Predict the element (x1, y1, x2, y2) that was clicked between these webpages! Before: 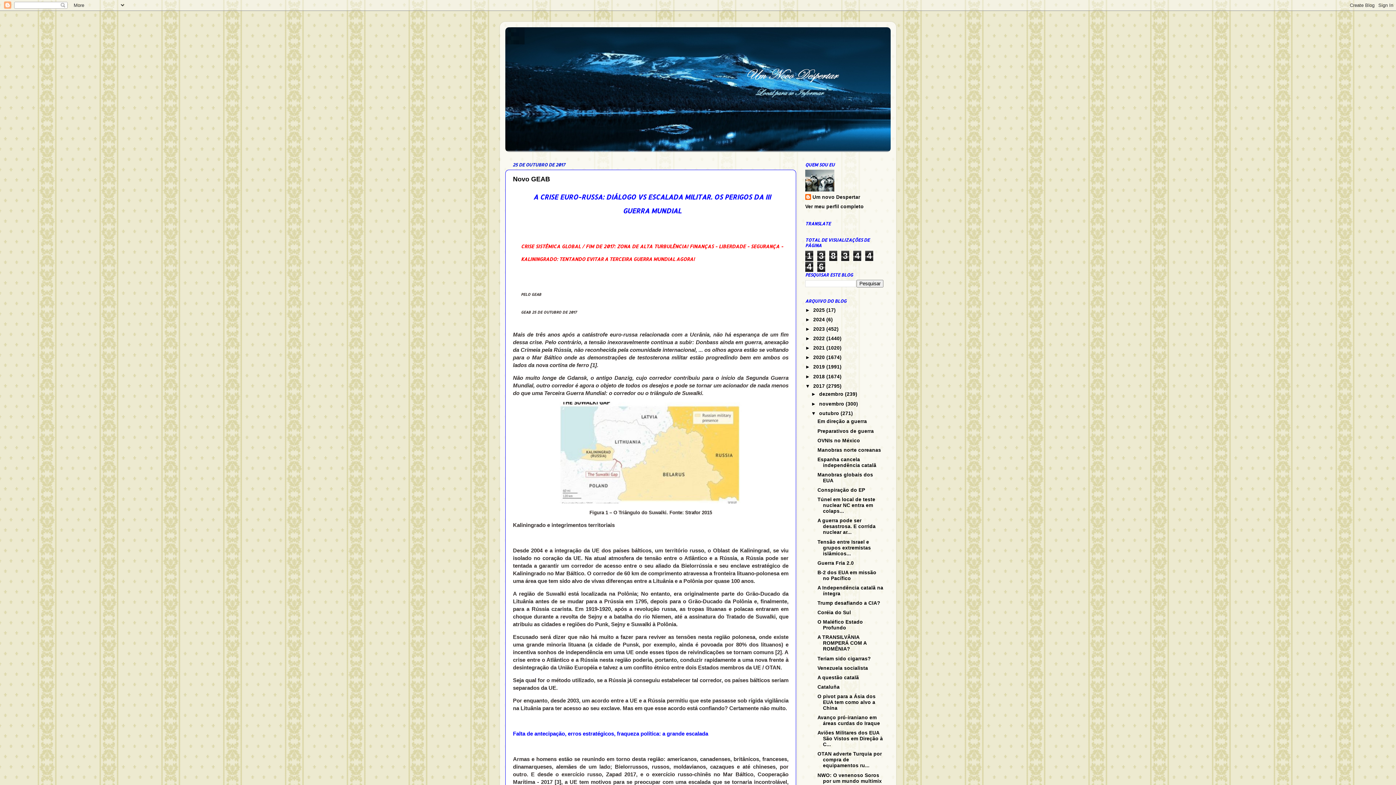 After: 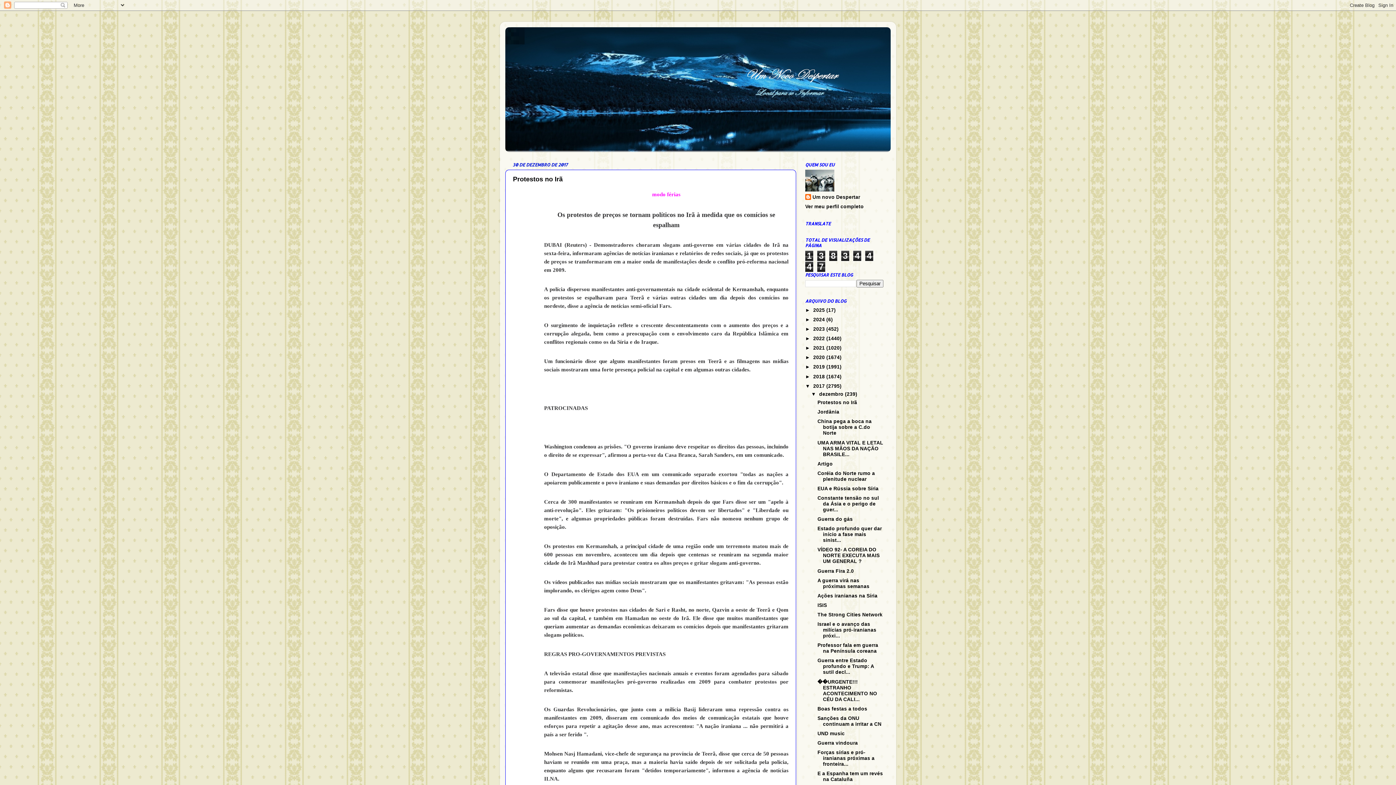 Action: bbox: (819, 391, 845, 397) label: dezembro 